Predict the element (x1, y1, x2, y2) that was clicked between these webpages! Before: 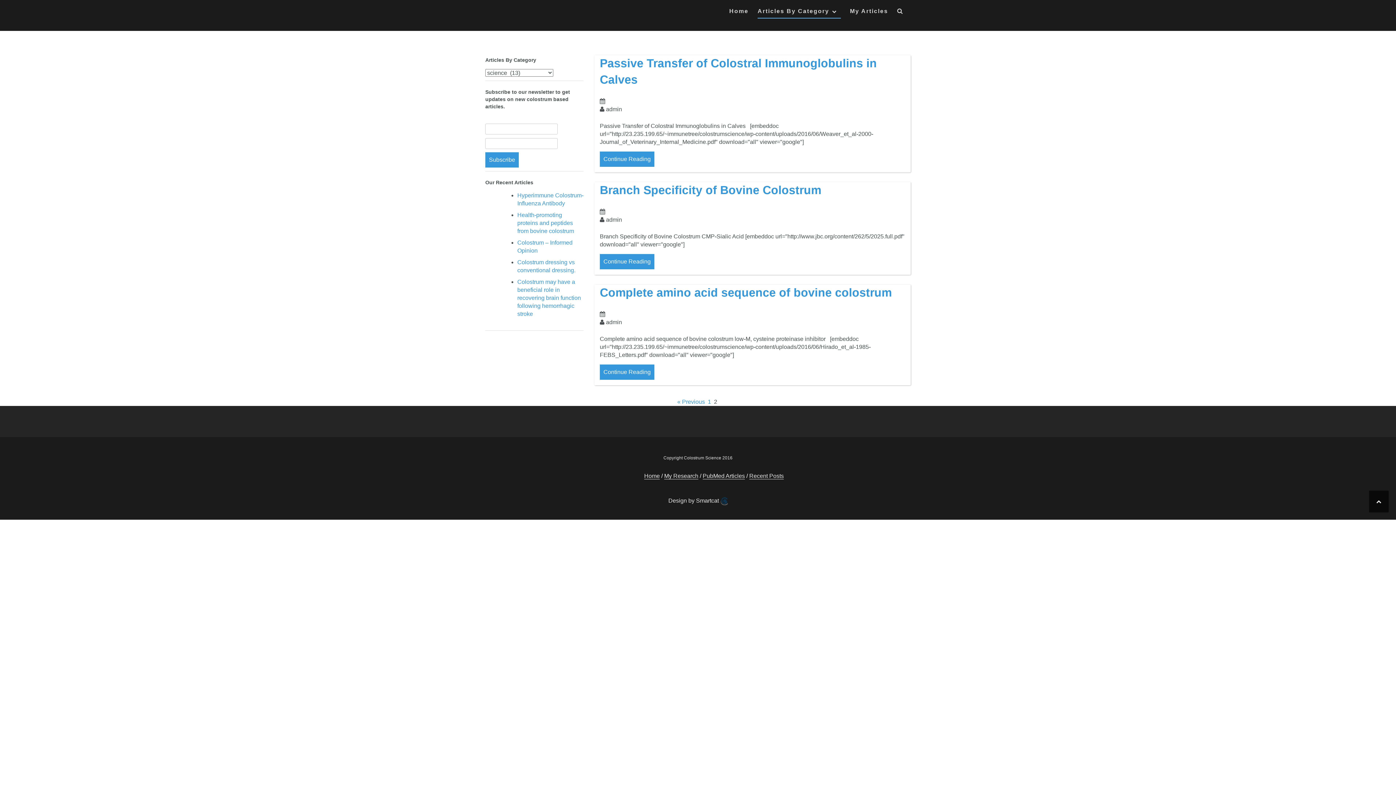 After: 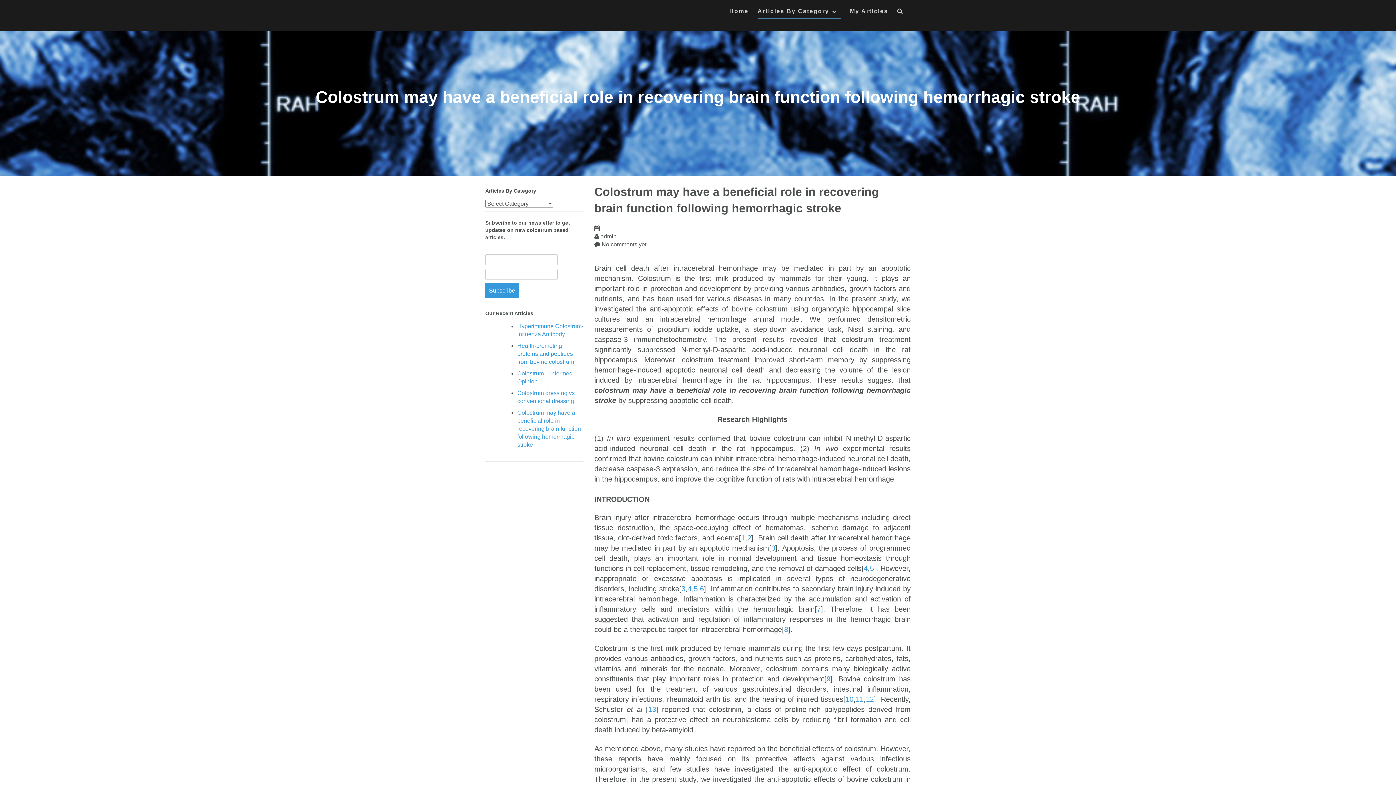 Action: label: Colostrum may have a beneficial role in recovering brain function following hemorrhagic stroke bbox: (517, 278, 581, 317)